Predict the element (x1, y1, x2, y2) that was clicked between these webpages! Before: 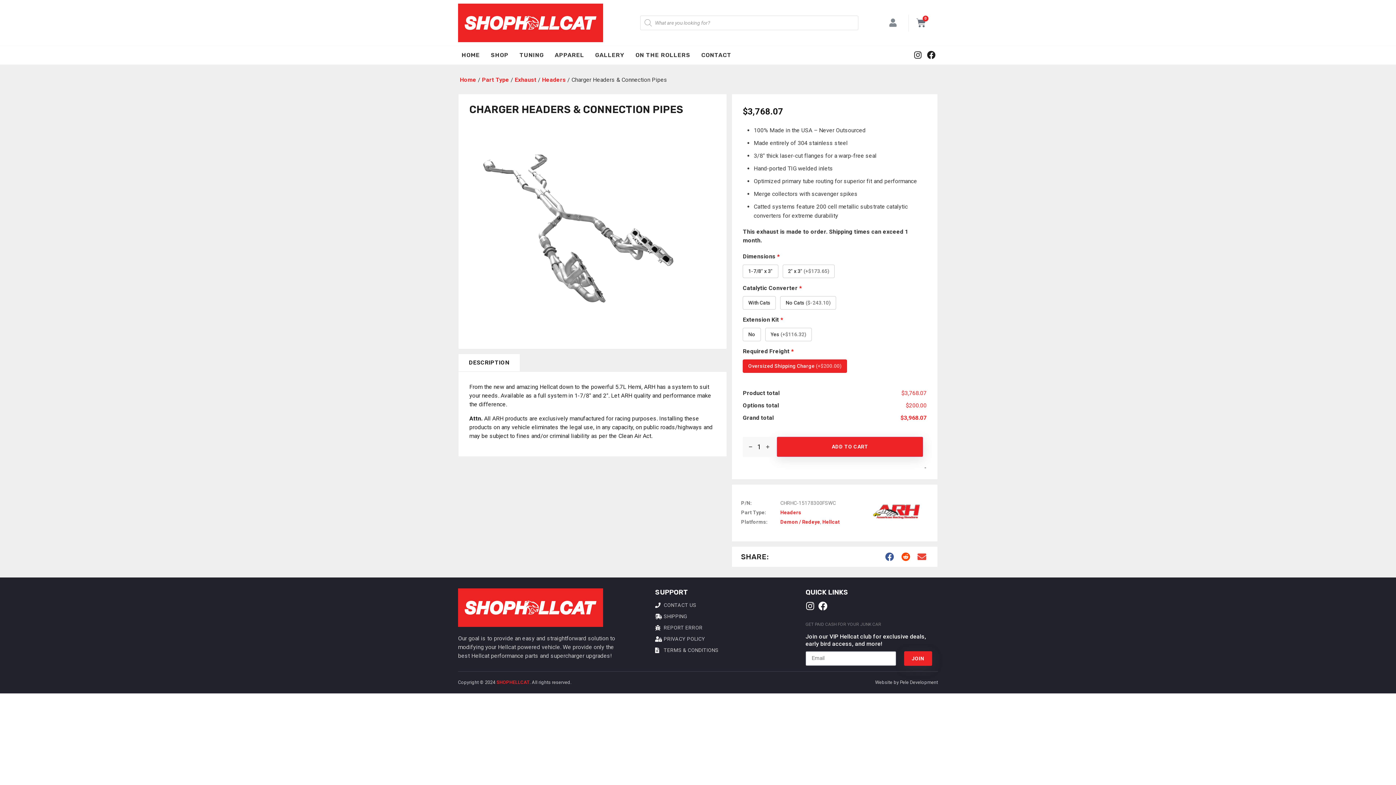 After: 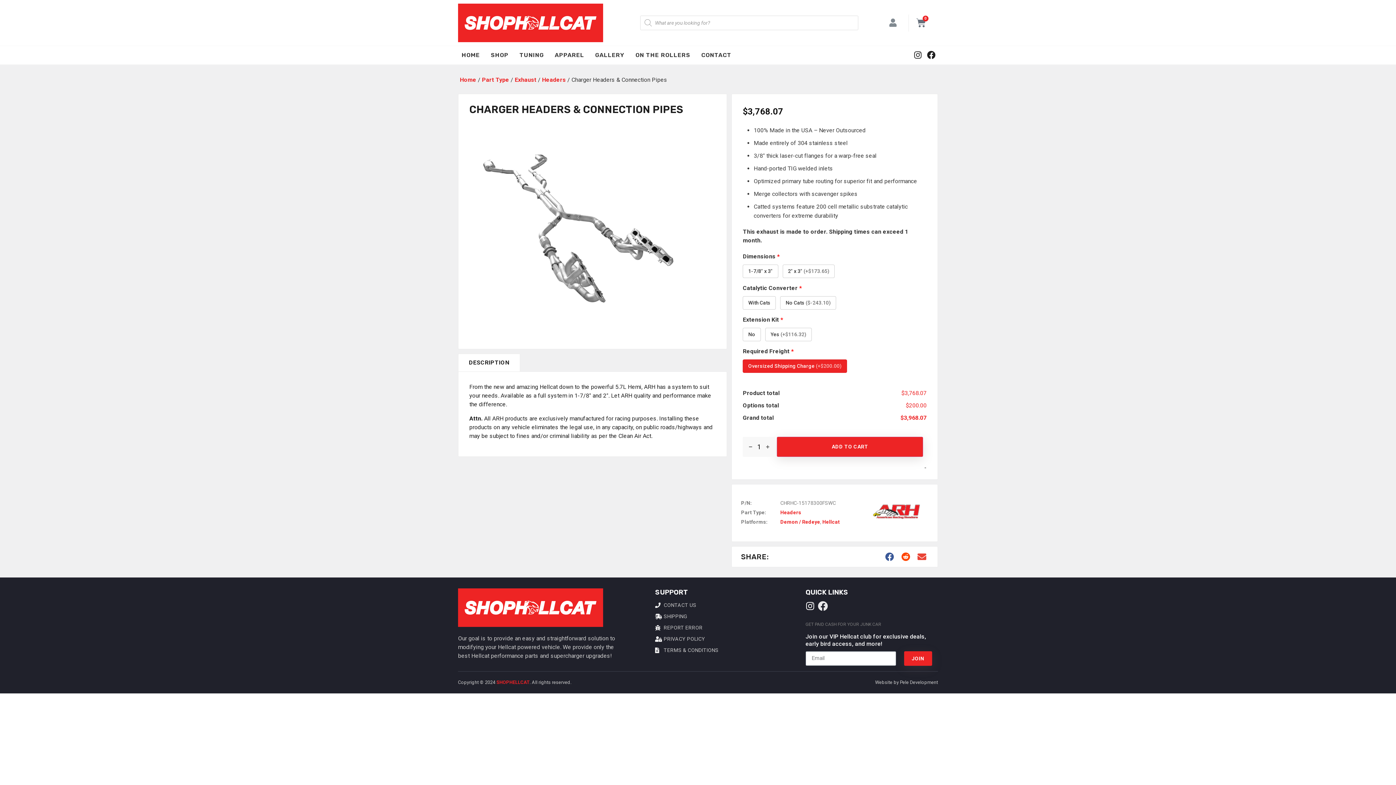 Action: label: Facebook bbox: (818, 601, 827, 610)